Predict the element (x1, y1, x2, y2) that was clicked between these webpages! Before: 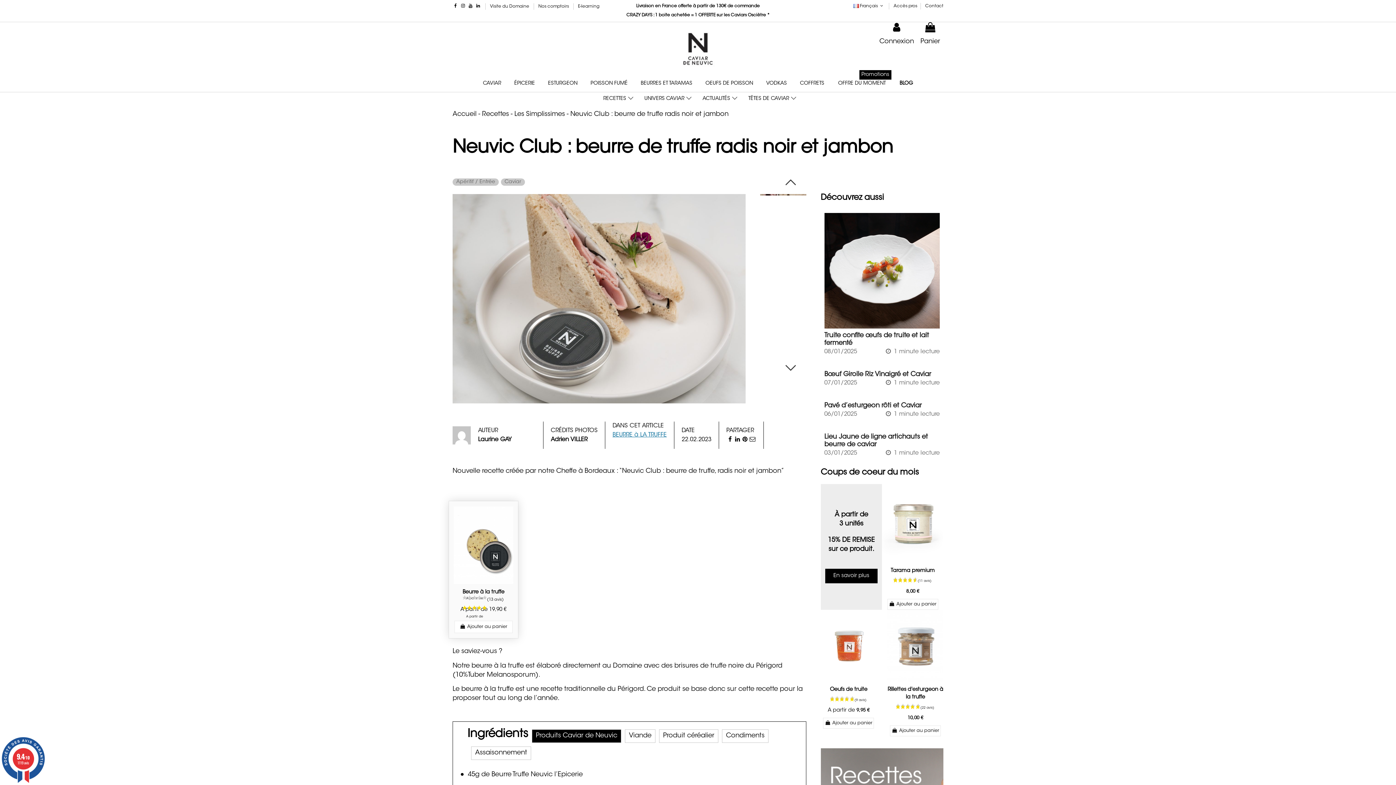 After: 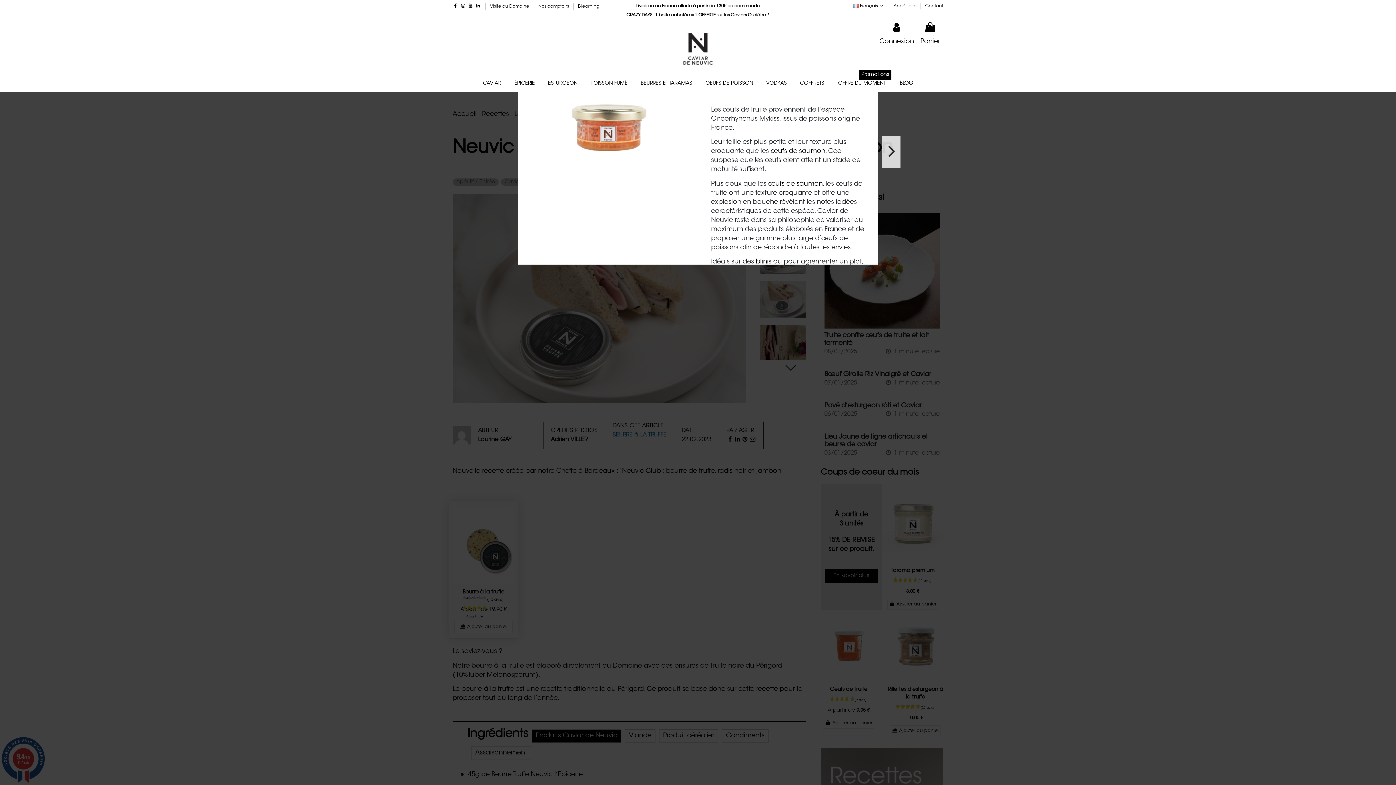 Action: bbox: (868, 645, 880, 657)